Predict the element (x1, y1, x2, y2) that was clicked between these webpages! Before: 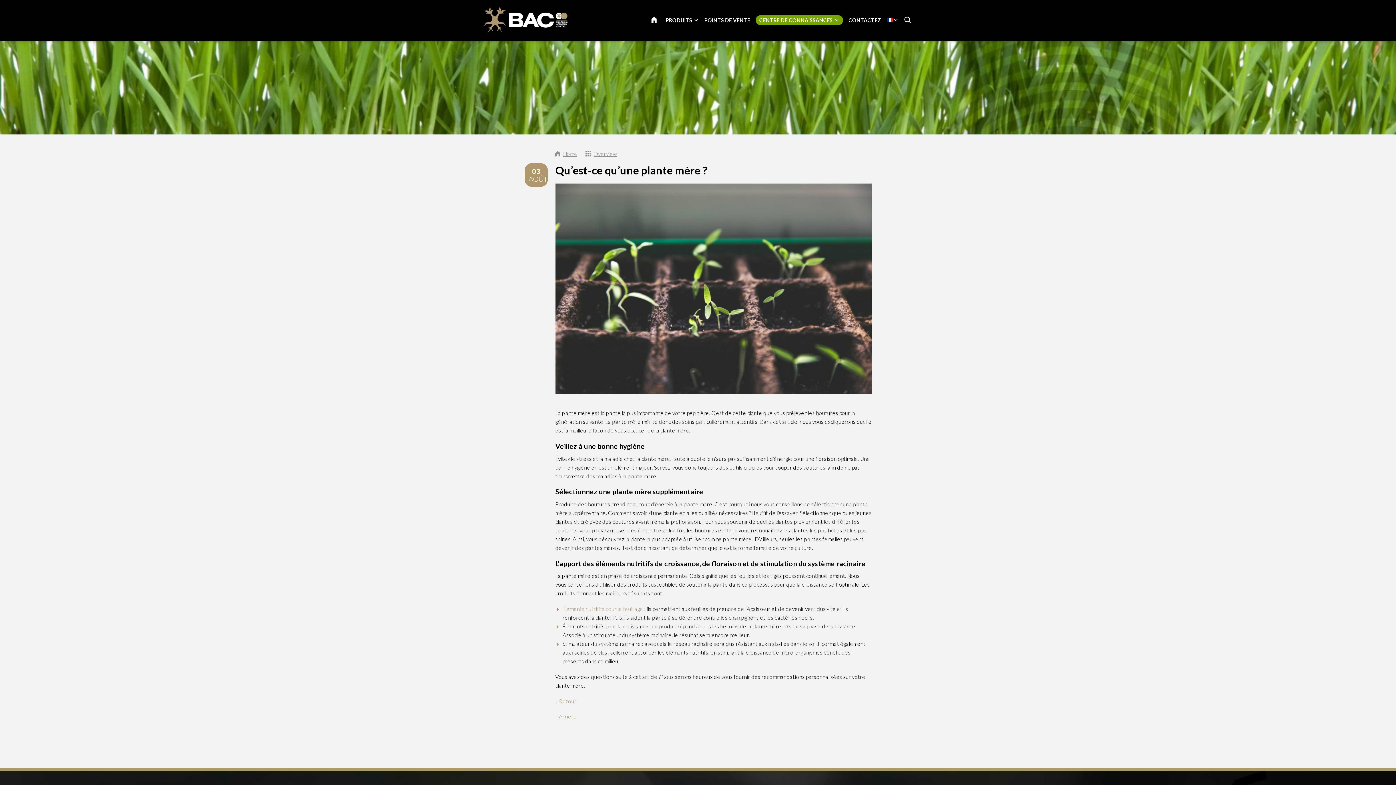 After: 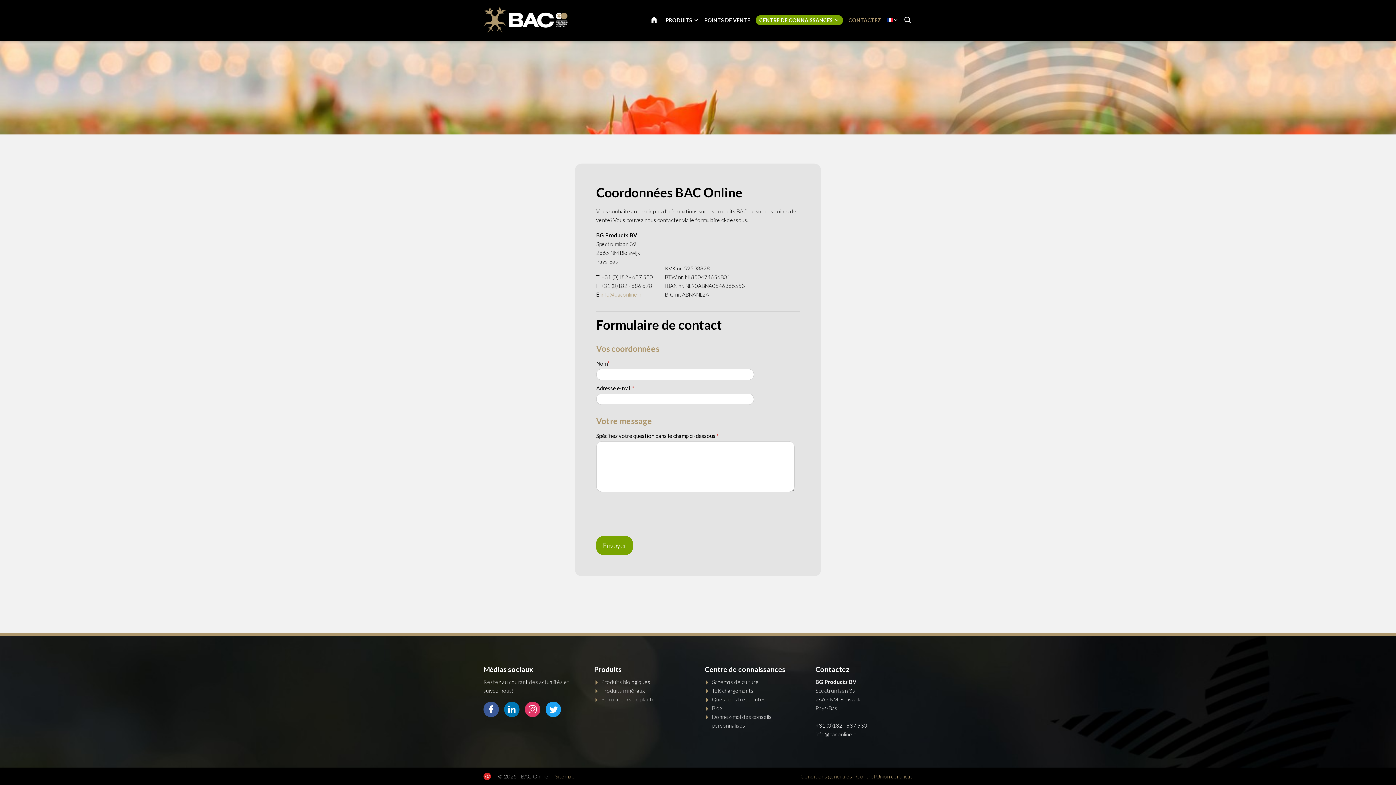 Action: bbox: (848, 17, 881, 23) label: CONTACTEZ